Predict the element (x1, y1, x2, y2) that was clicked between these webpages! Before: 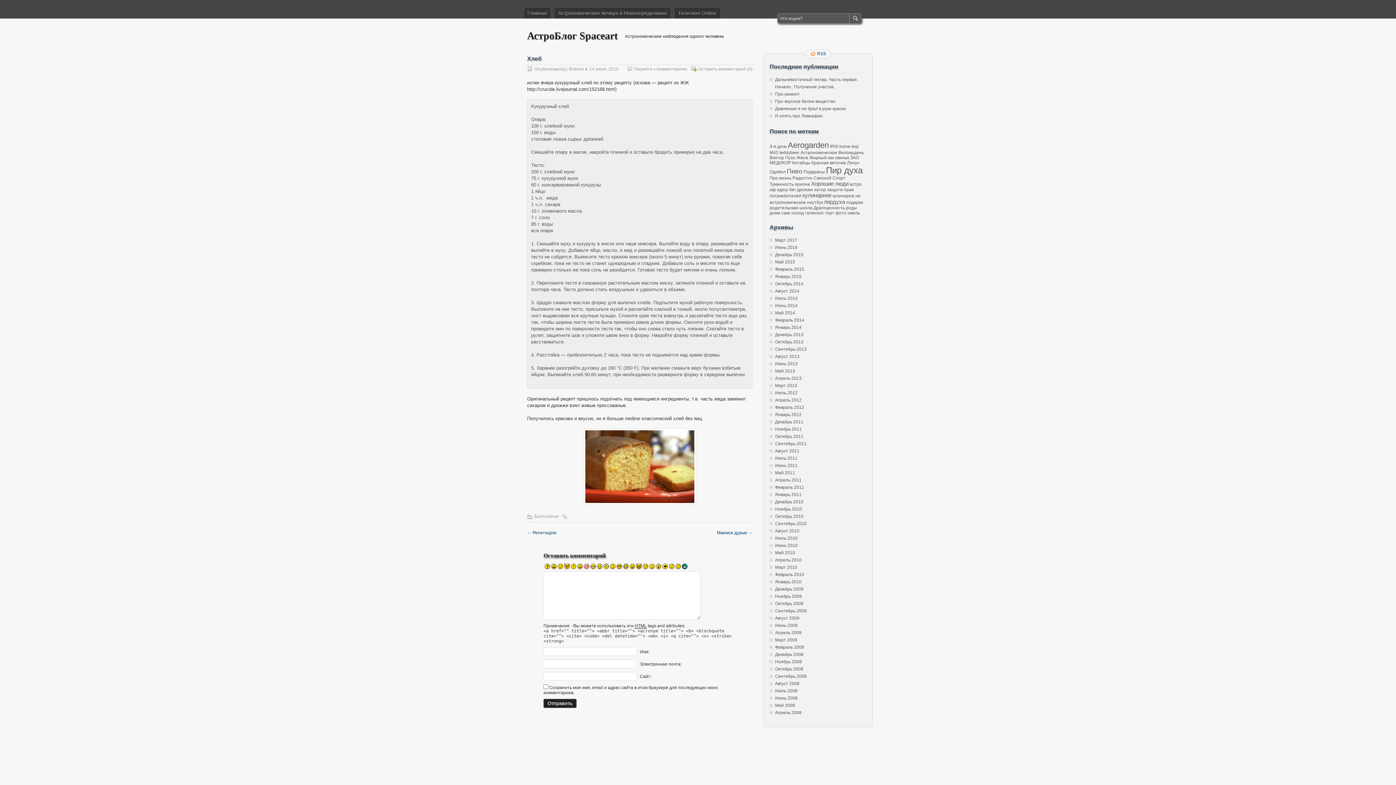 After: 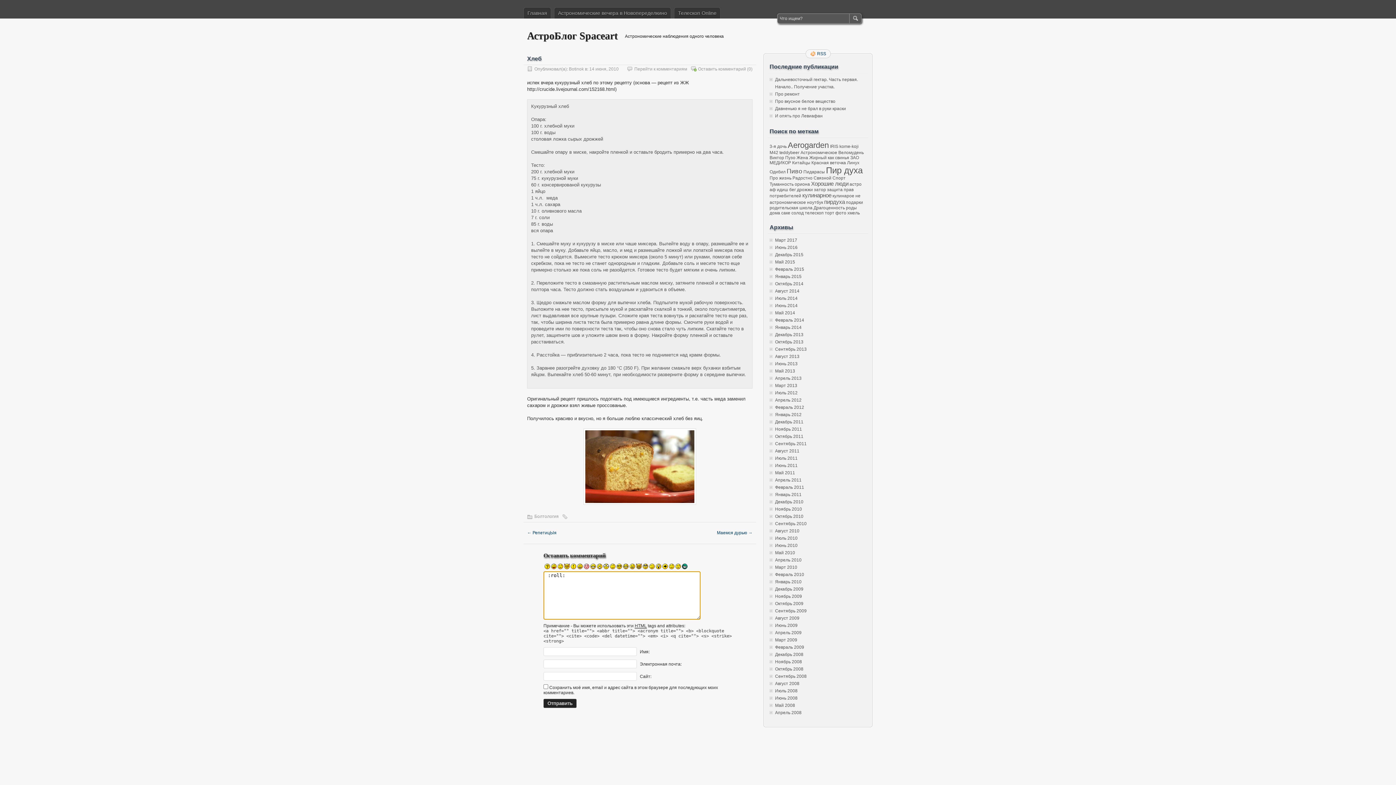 Action: bbox: (642, 565, 648, 570)